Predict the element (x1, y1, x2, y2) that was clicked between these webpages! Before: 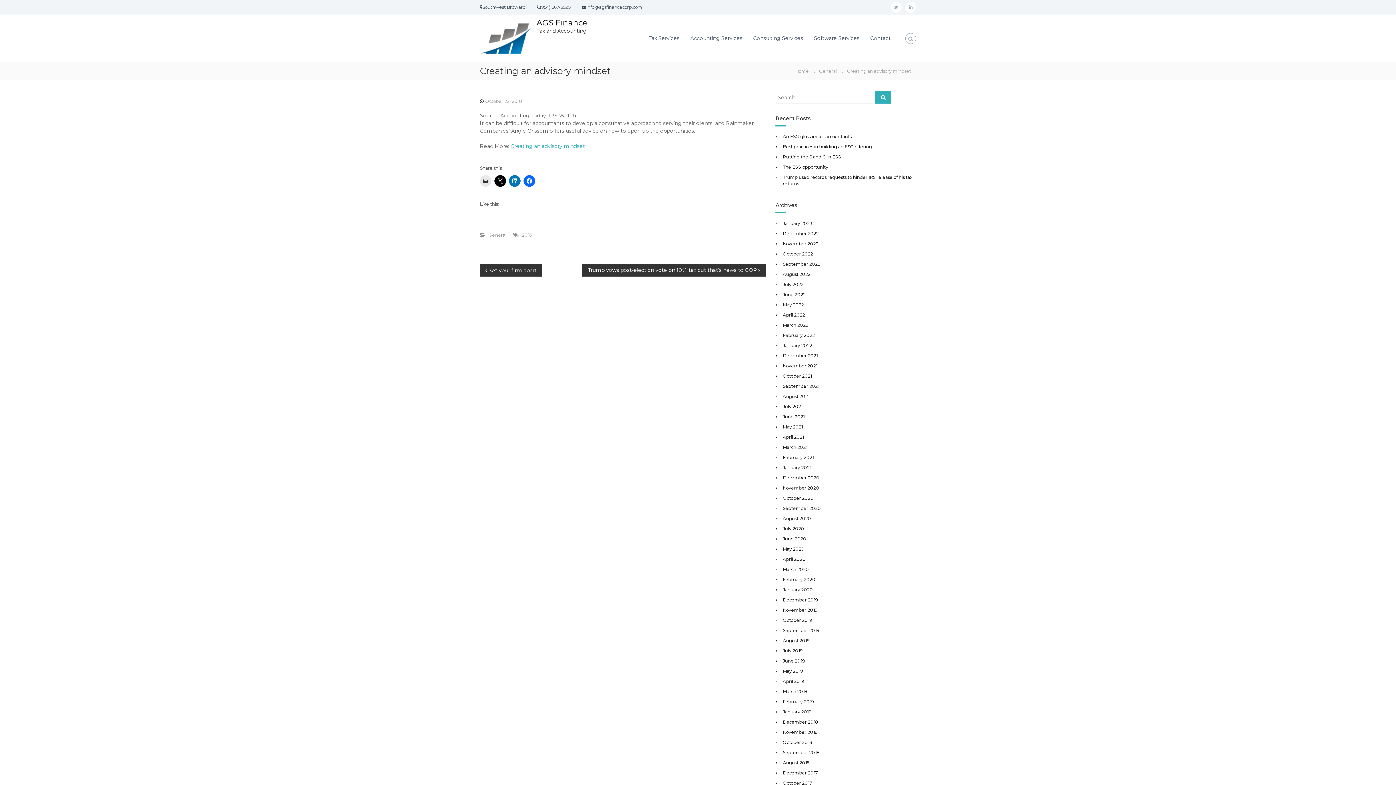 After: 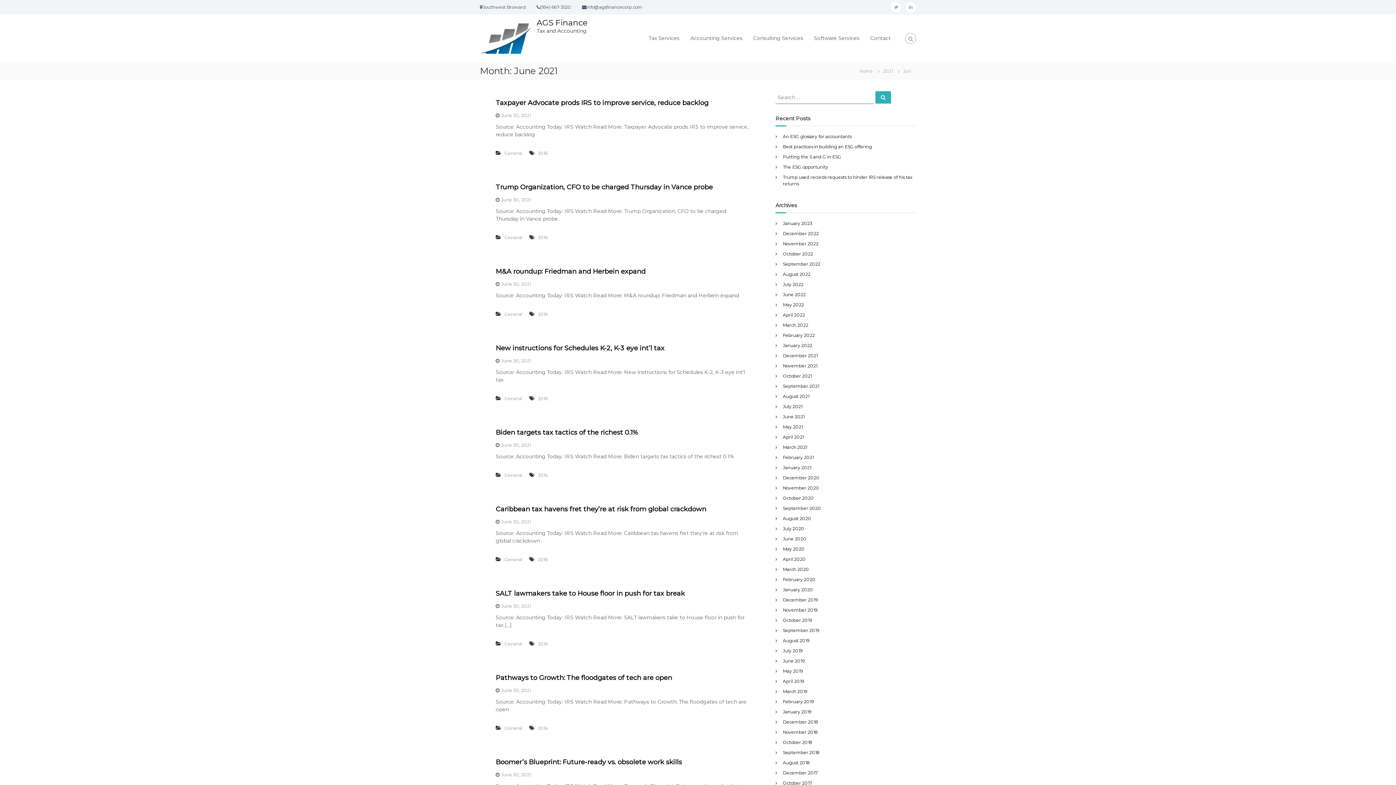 Action: label: June 2021 bbox: (783, 414, 804, 419)